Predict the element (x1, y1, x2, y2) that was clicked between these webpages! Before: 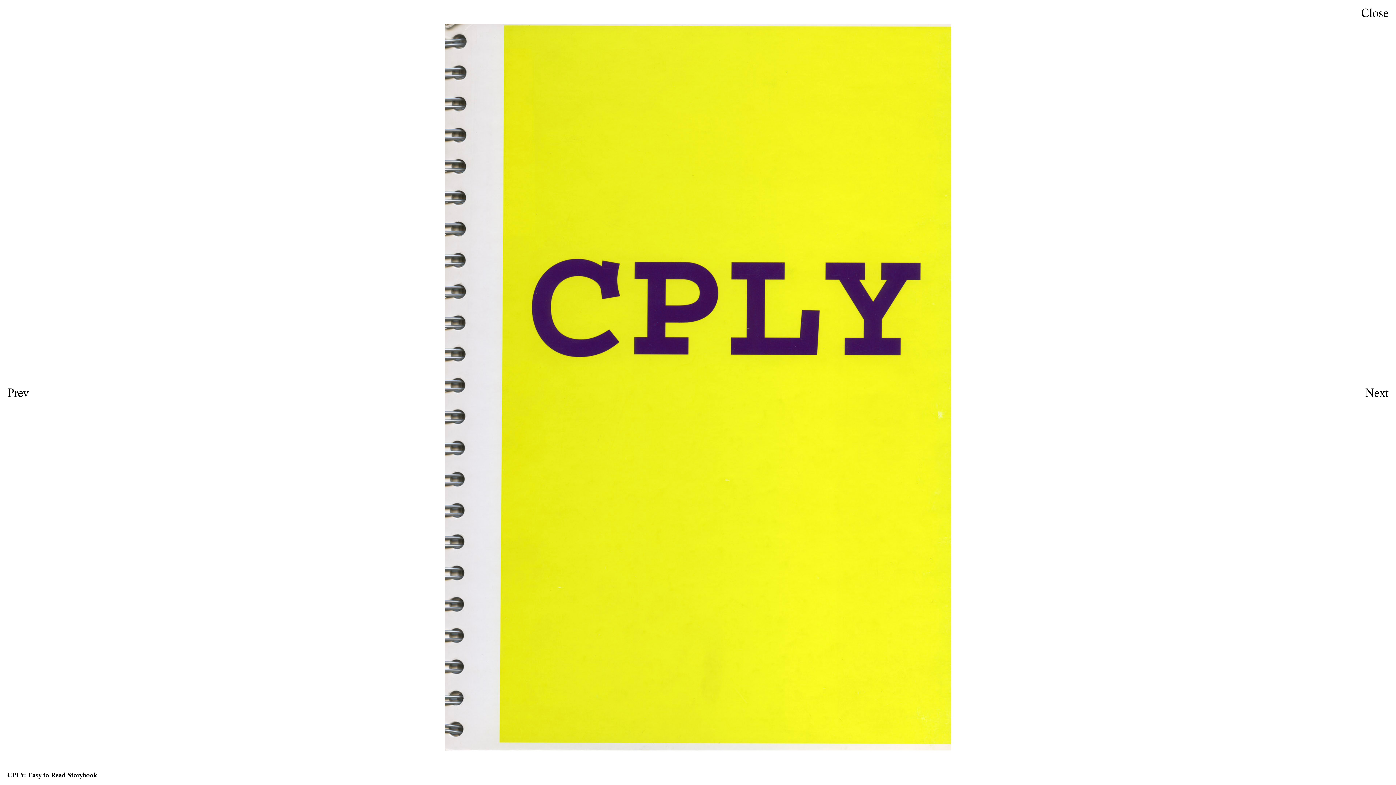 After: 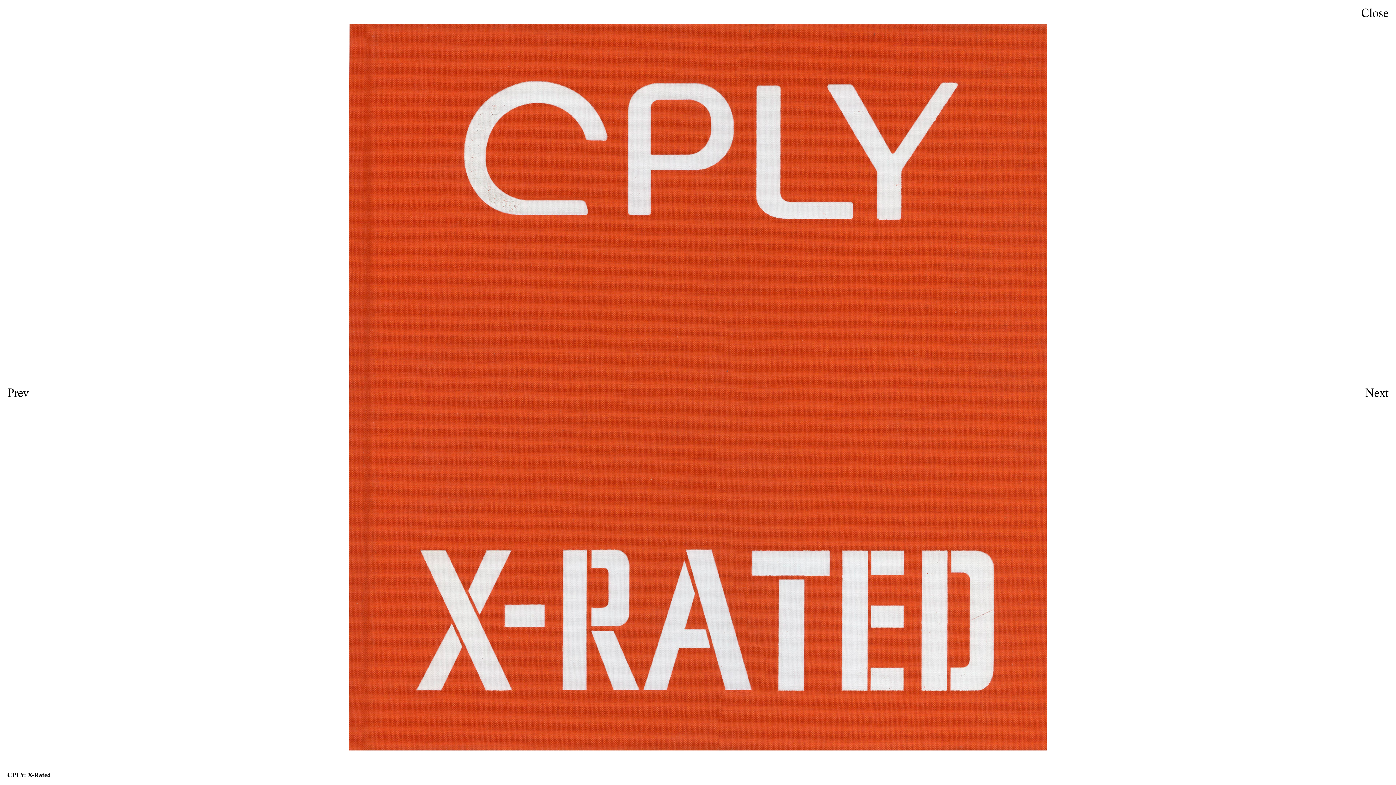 Action: label: Next bbox: (1365, 387, 1389, 401)